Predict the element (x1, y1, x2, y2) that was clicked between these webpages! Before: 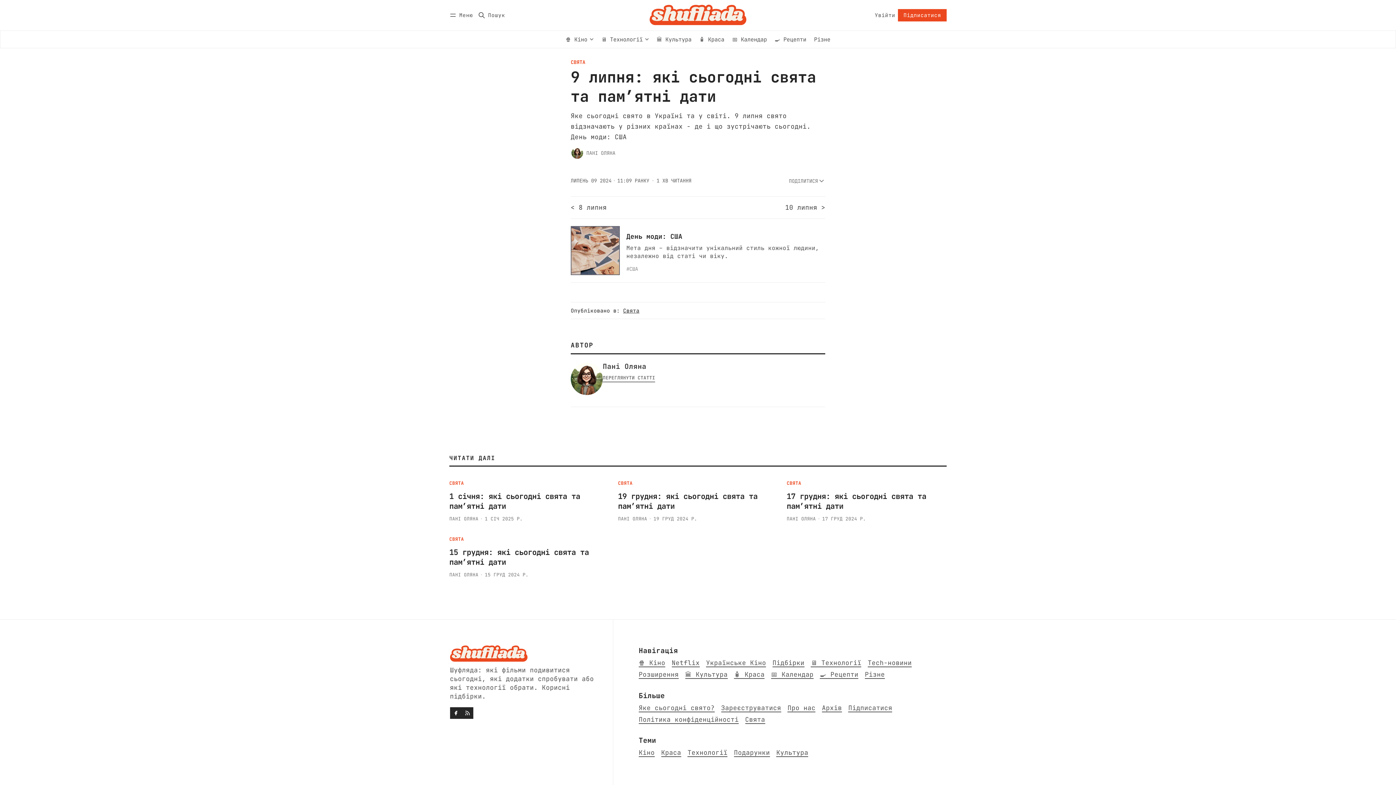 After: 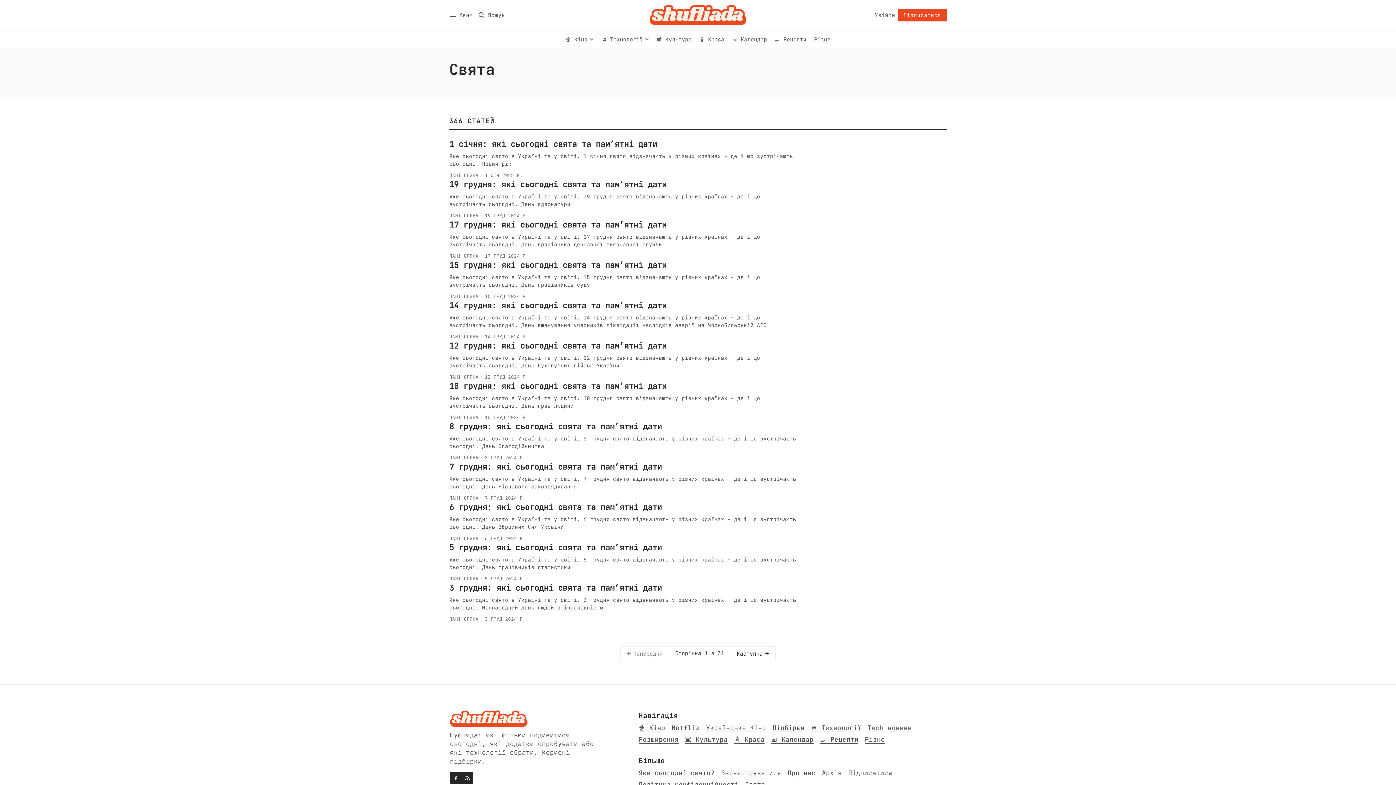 Action: bbox: (623, 307, 639, 314) label: Свята